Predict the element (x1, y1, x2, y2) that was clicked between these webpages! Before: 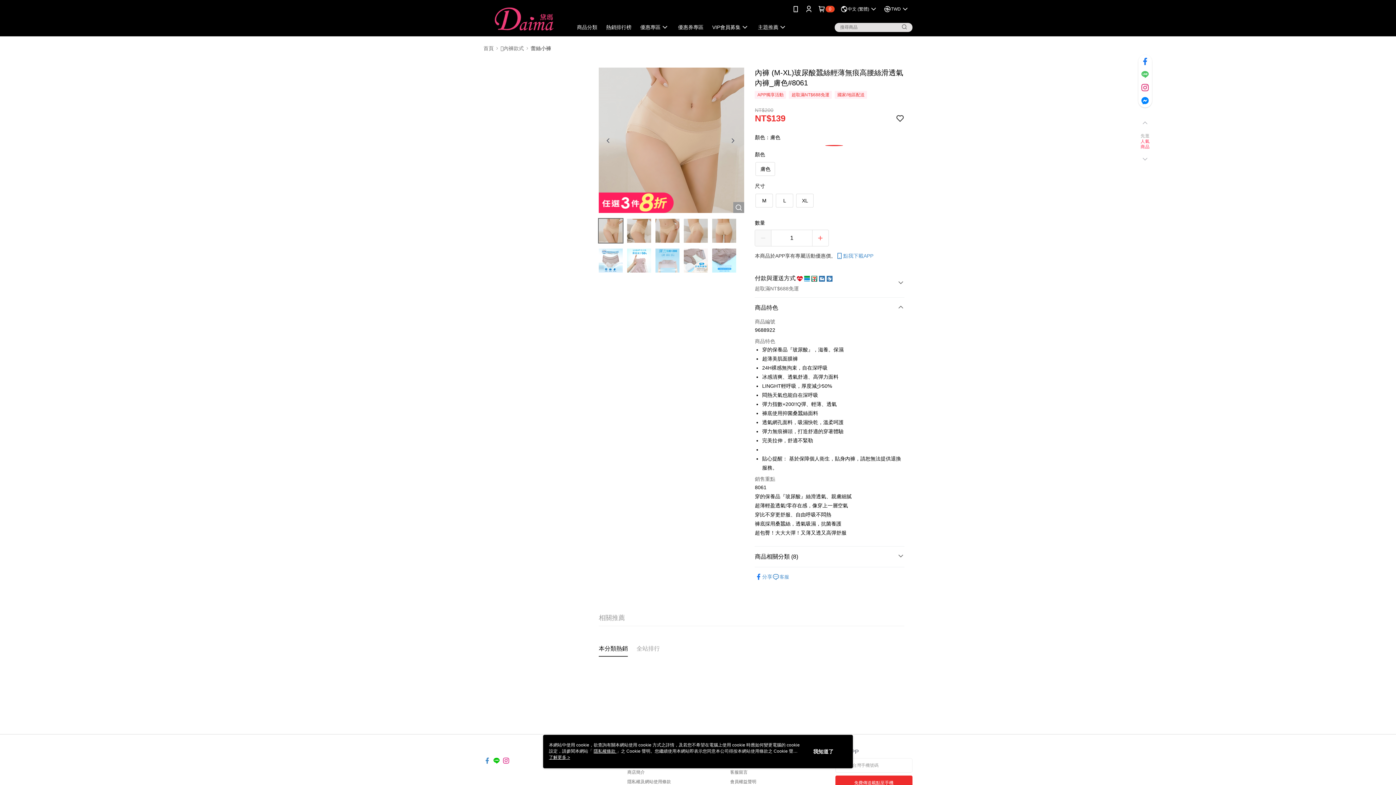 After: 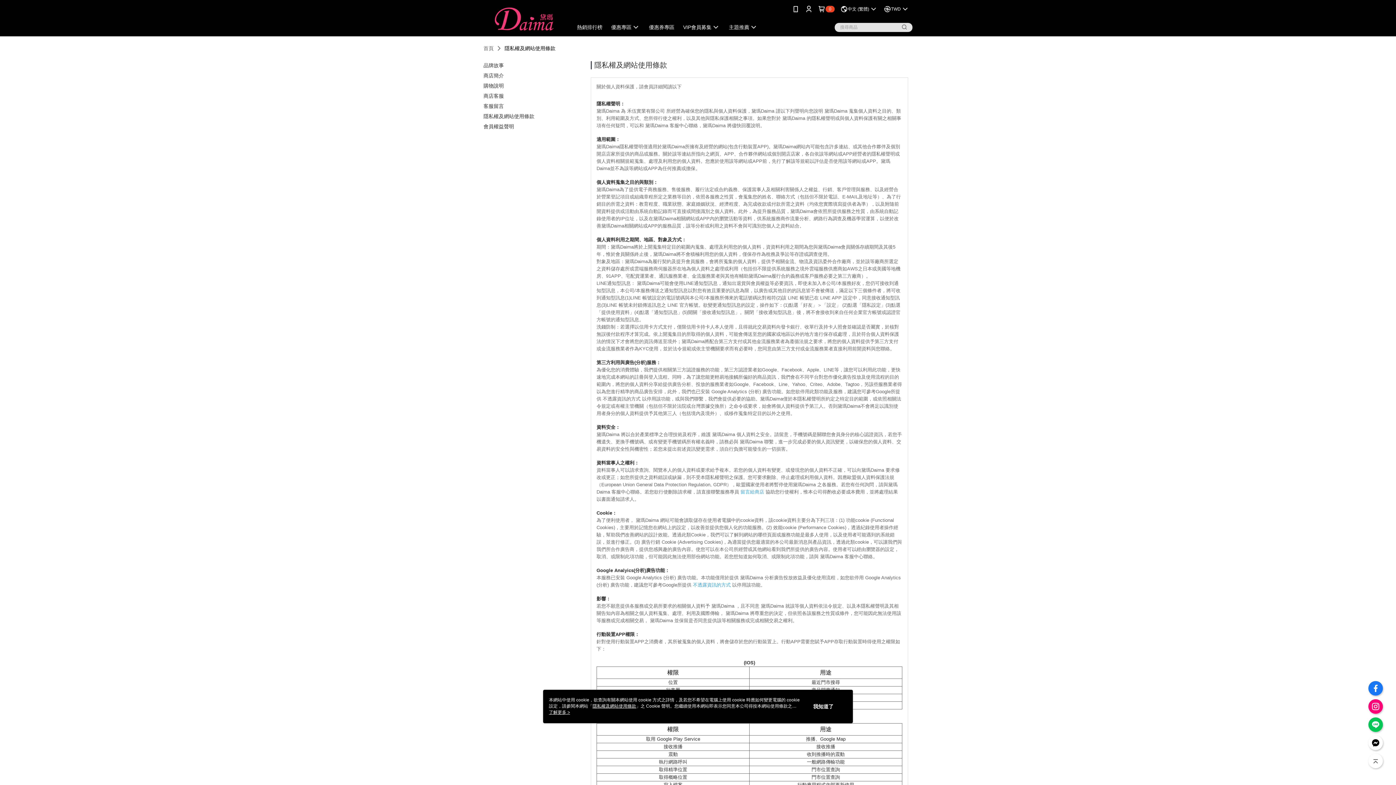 Action: label: 隱私權及網站使用條款 bbox: (627, 779, 671, 784)